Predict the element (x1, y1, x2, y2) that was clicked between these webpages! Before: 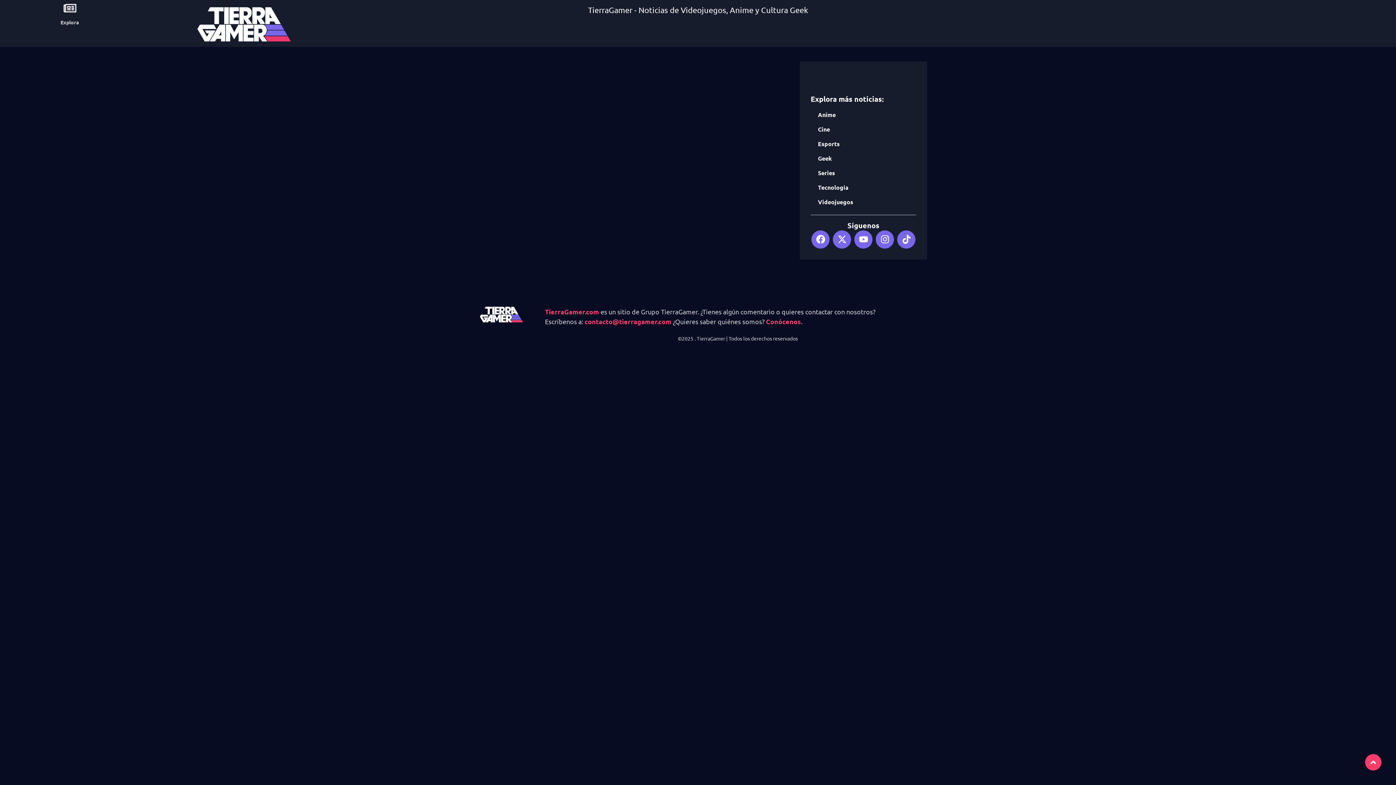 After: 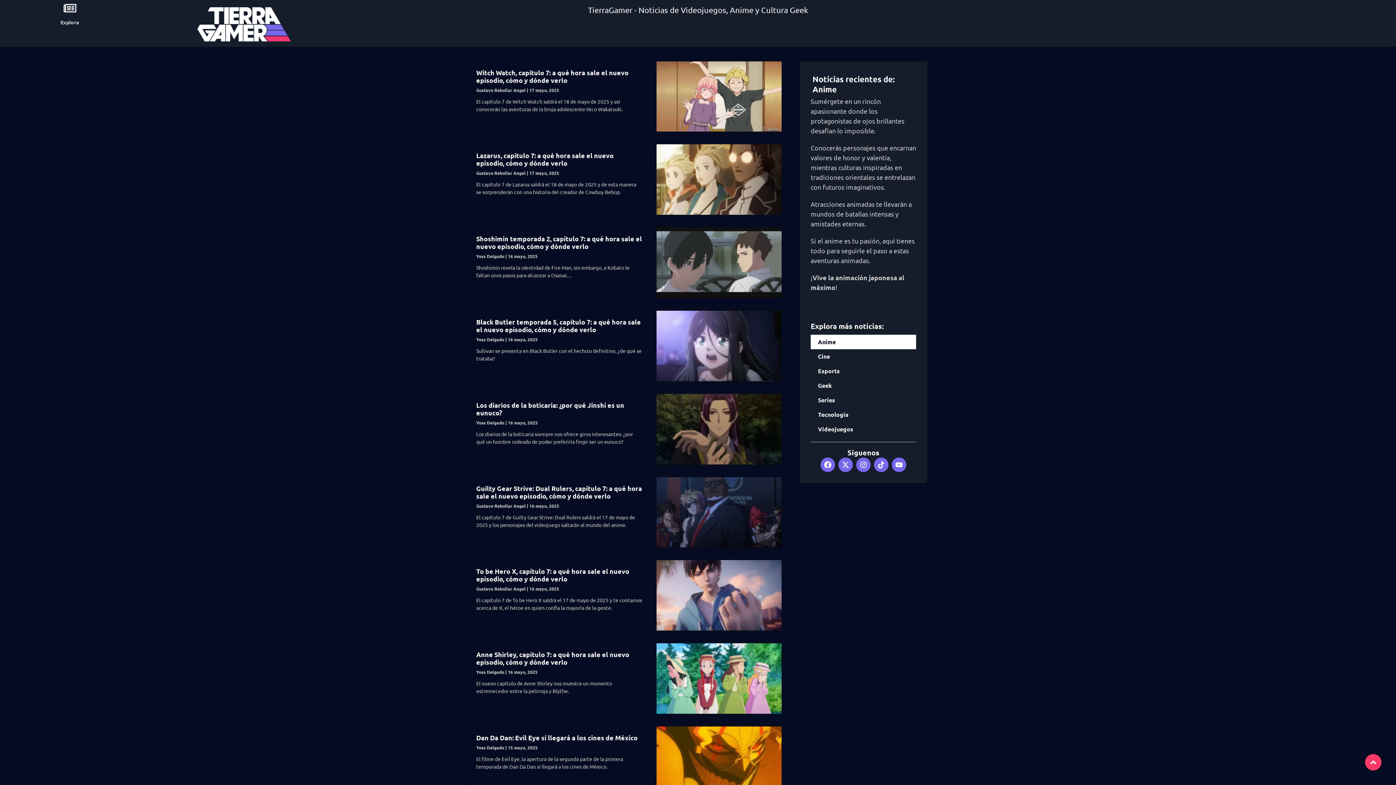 Action: label: Anime bbox: (810, 107, 916, 122)